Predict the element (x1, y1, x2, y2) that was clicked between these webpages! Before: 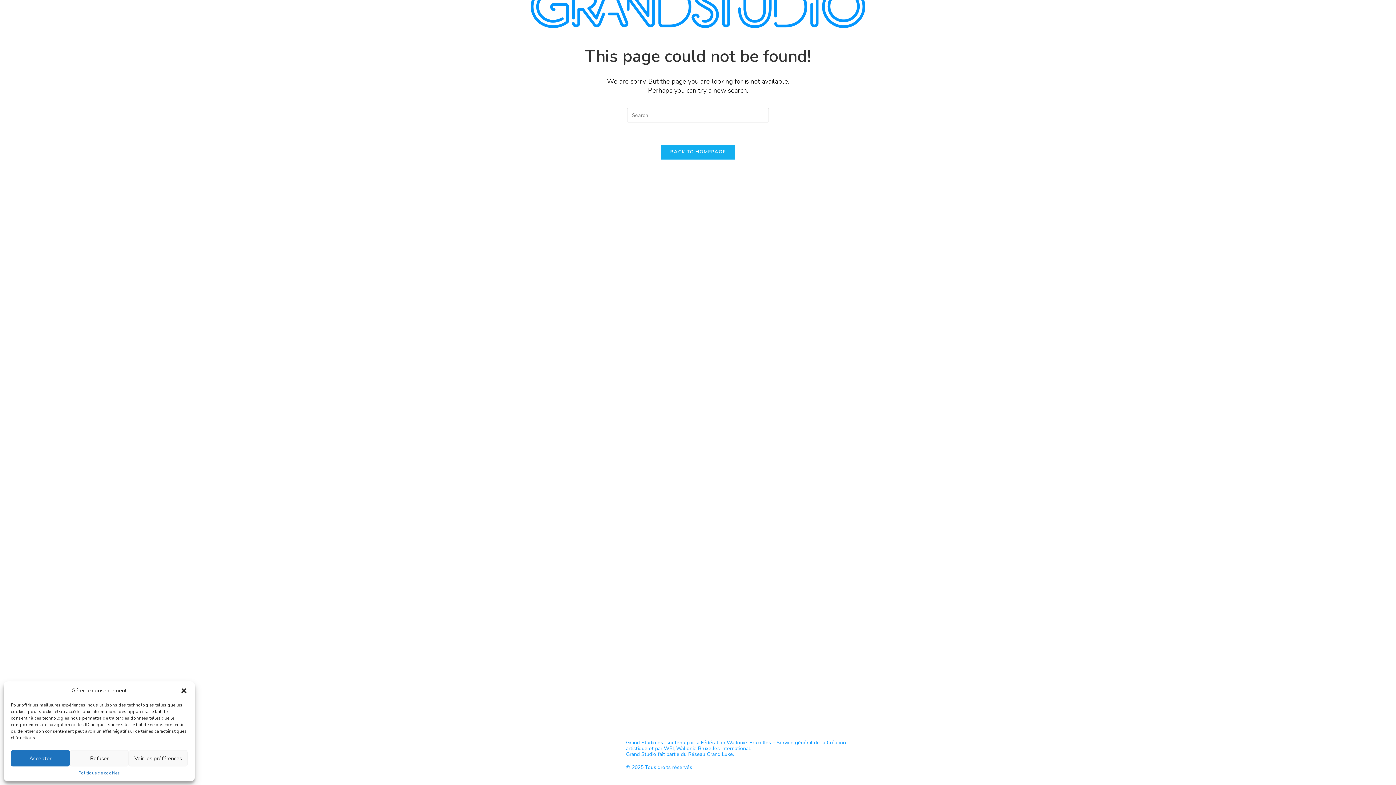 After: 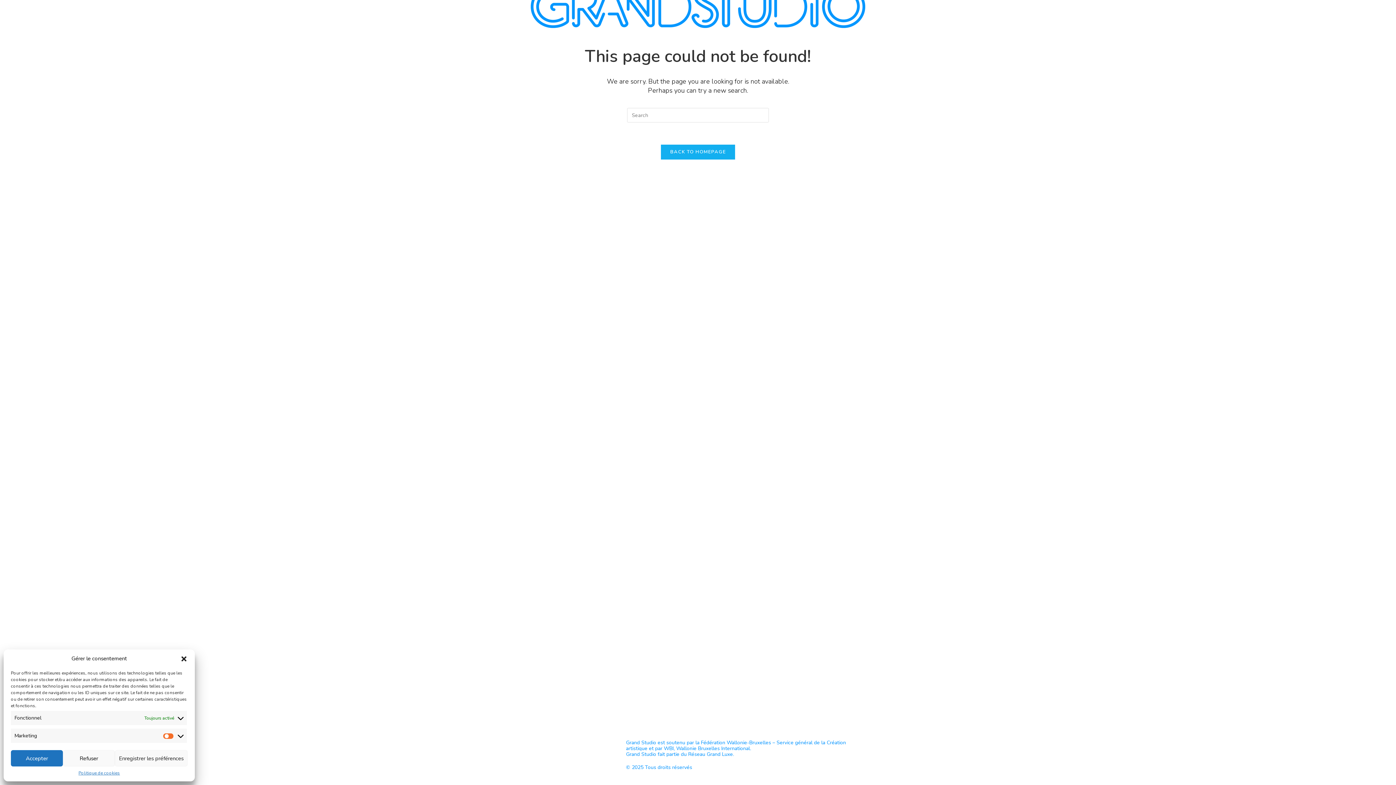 Action: bbox: (128, 750, 187, 766) label: Voir les préférences